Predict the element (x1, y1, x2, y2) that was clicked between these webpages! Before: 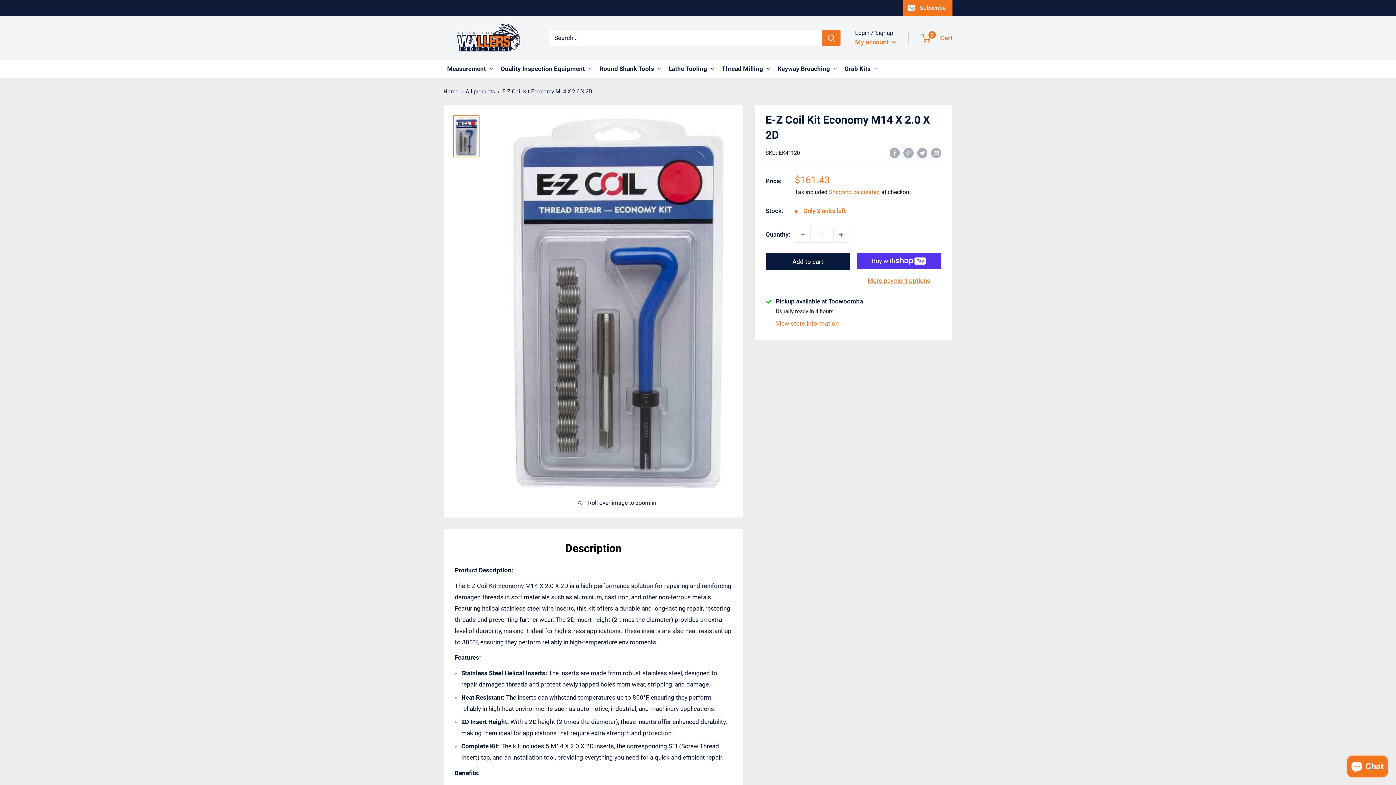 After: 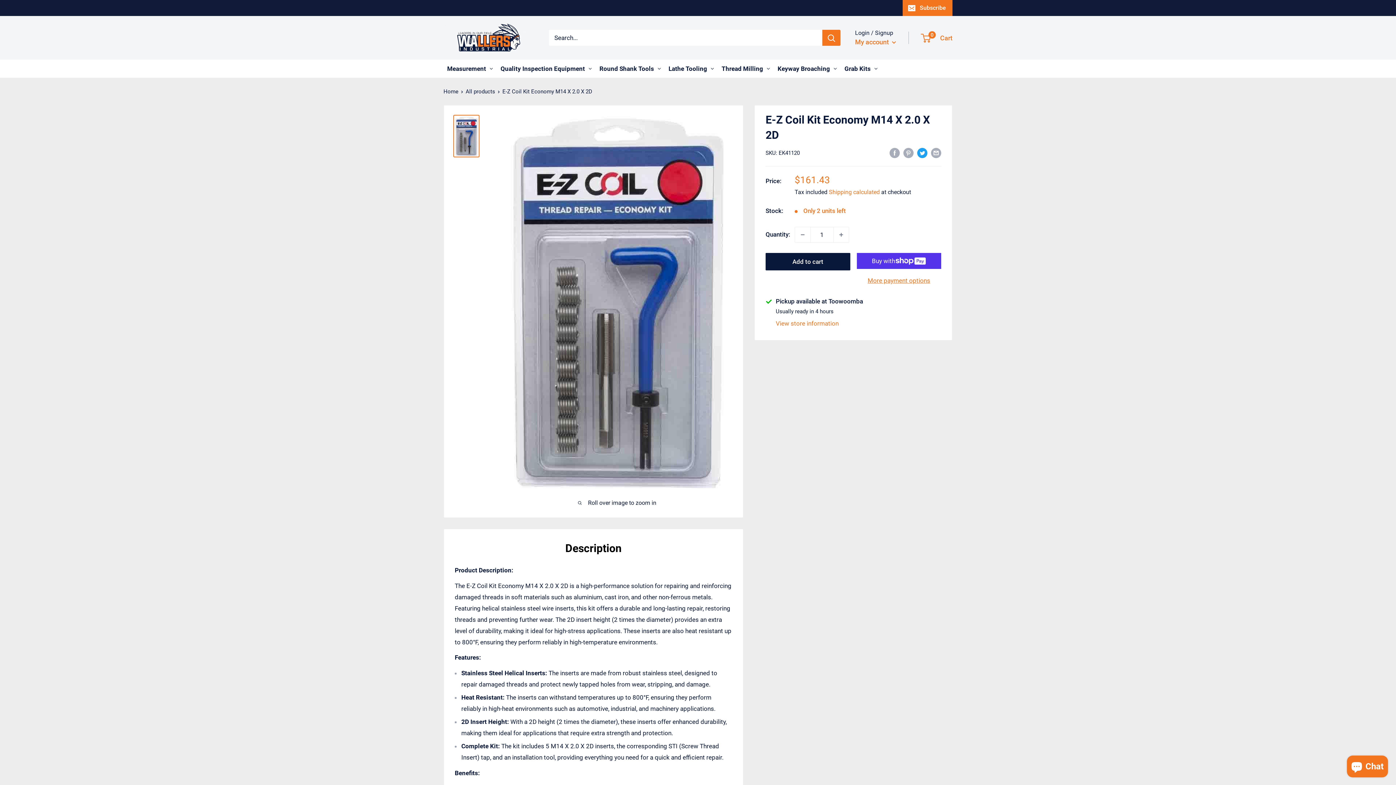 Action: bbox: (917, 146, 927, 158) label: Tweet on Twitter